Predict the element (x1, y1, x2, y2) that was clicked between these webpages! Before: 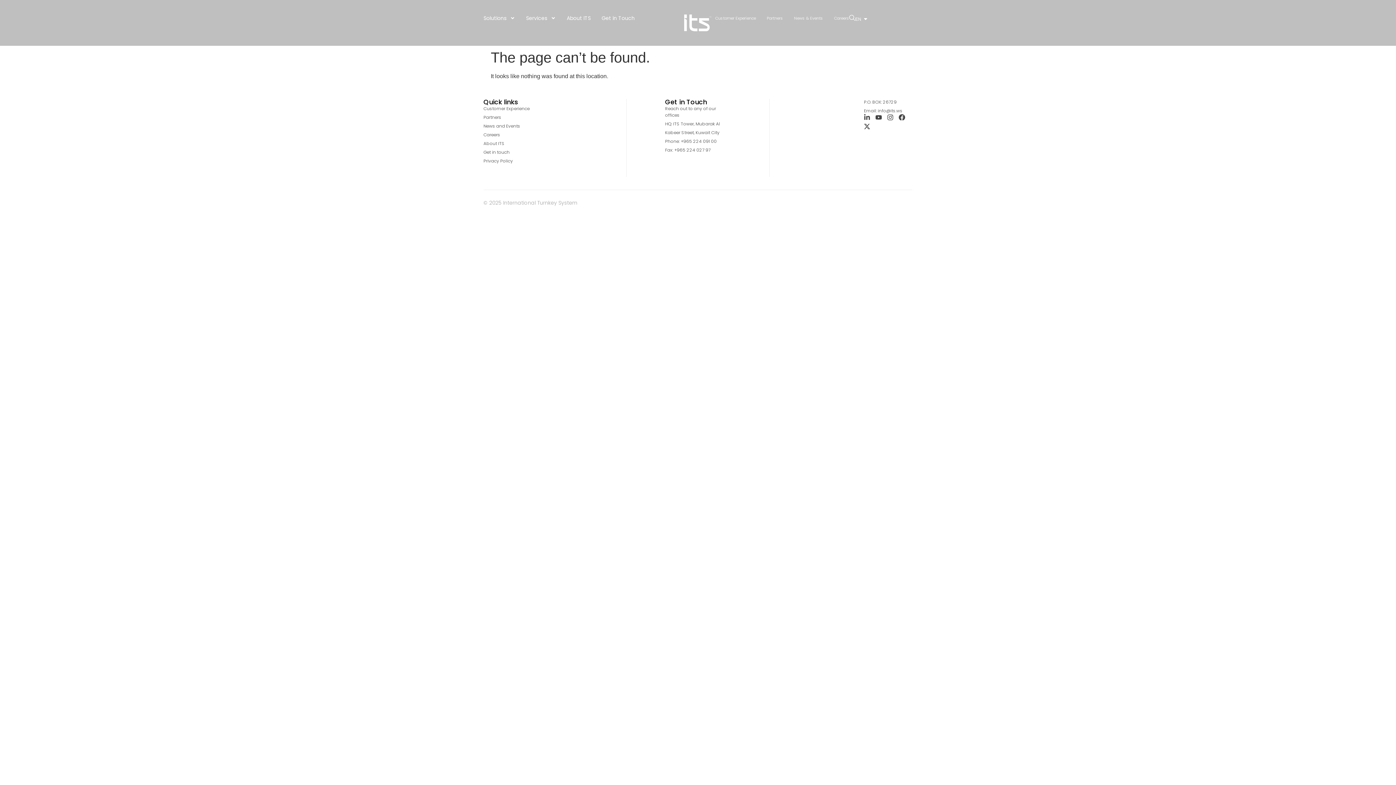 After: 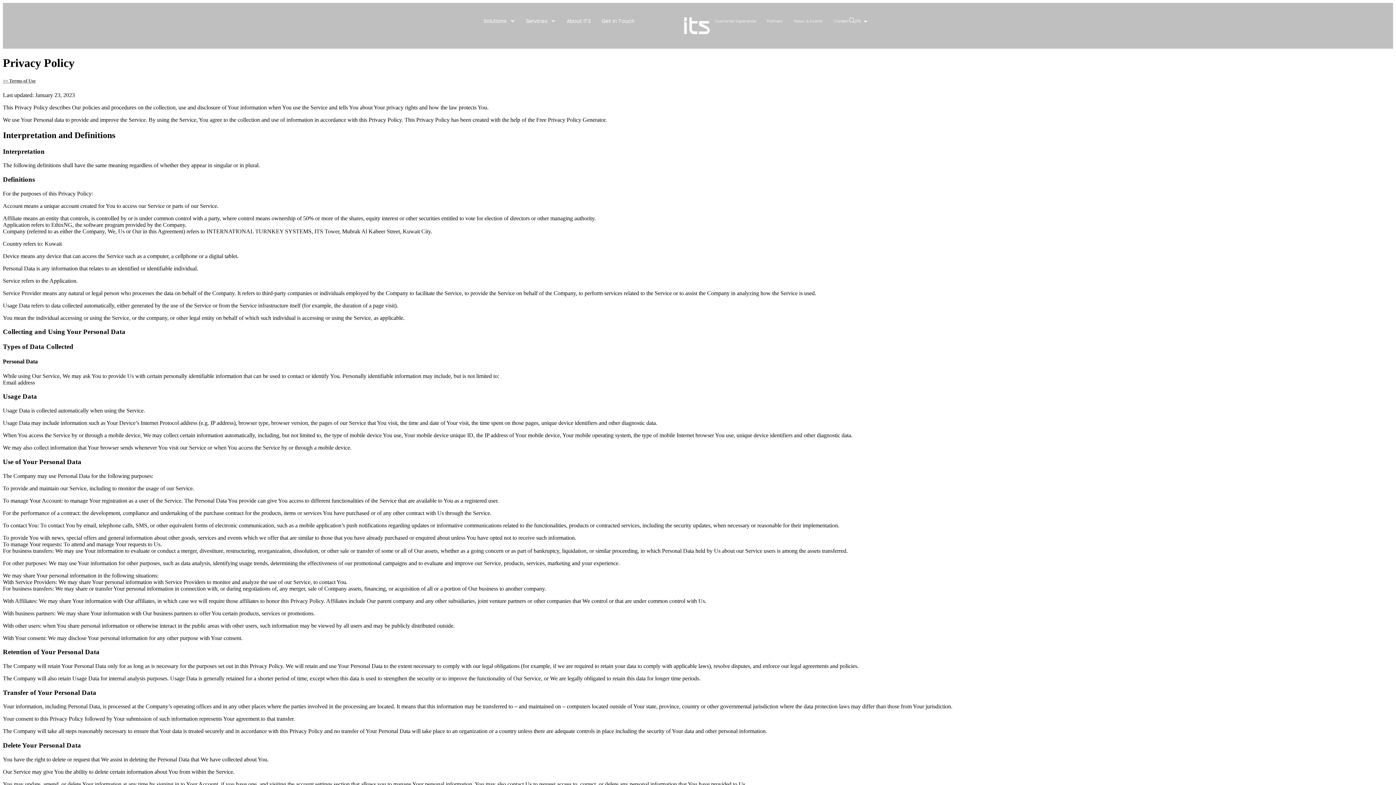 Action: bbox: (483, 157, 626, 164) label: Privacy Policy